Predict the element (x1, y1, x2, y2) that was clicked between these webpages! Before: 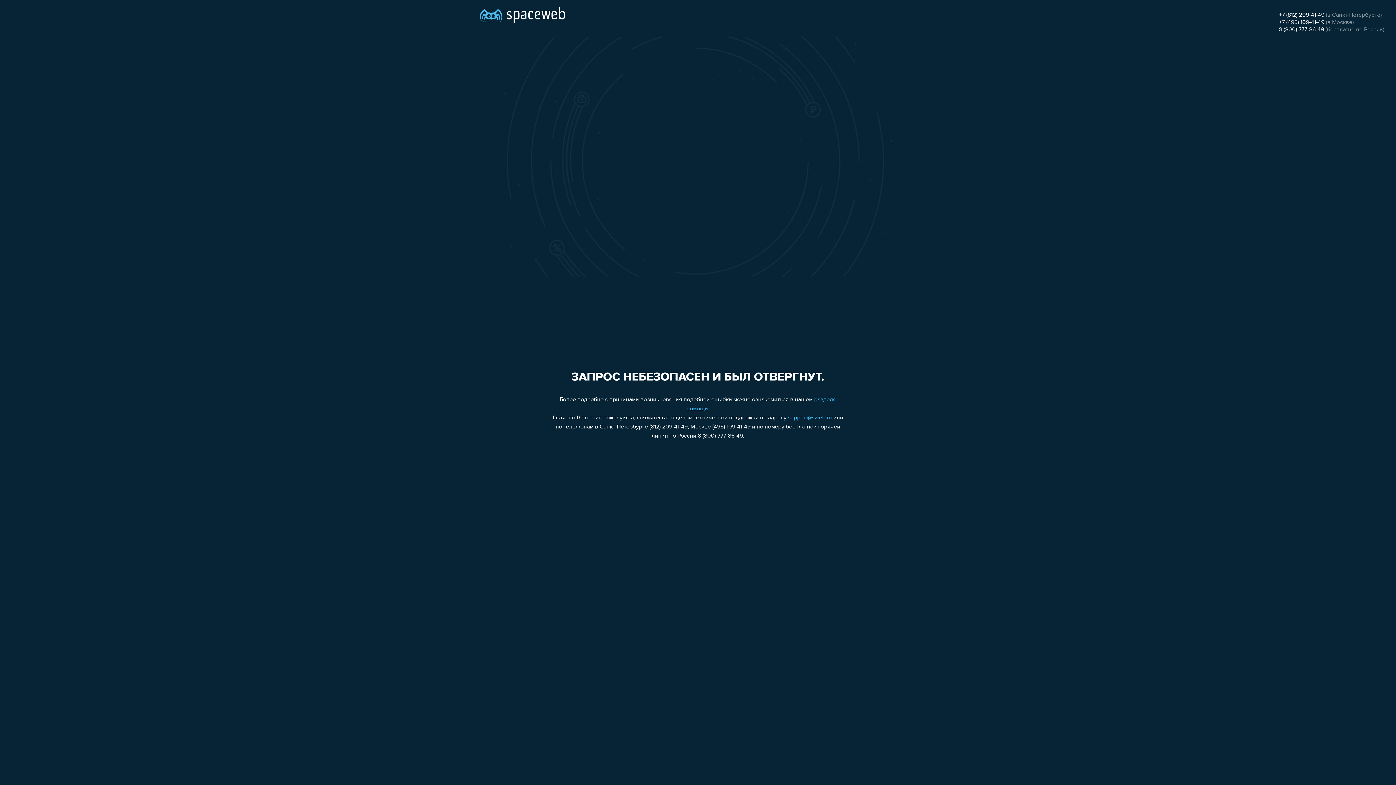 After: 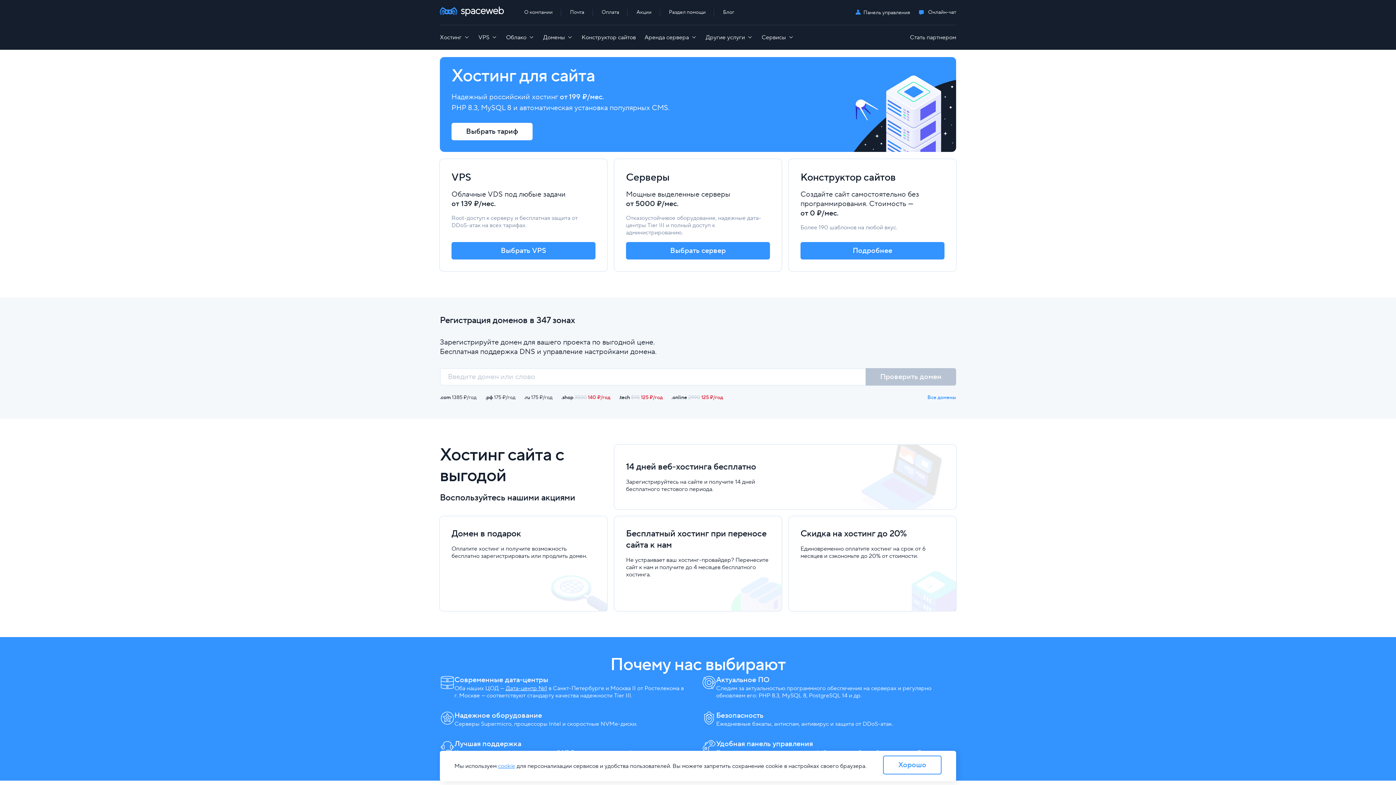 Action: bbox: (480, 0, 565, 25)